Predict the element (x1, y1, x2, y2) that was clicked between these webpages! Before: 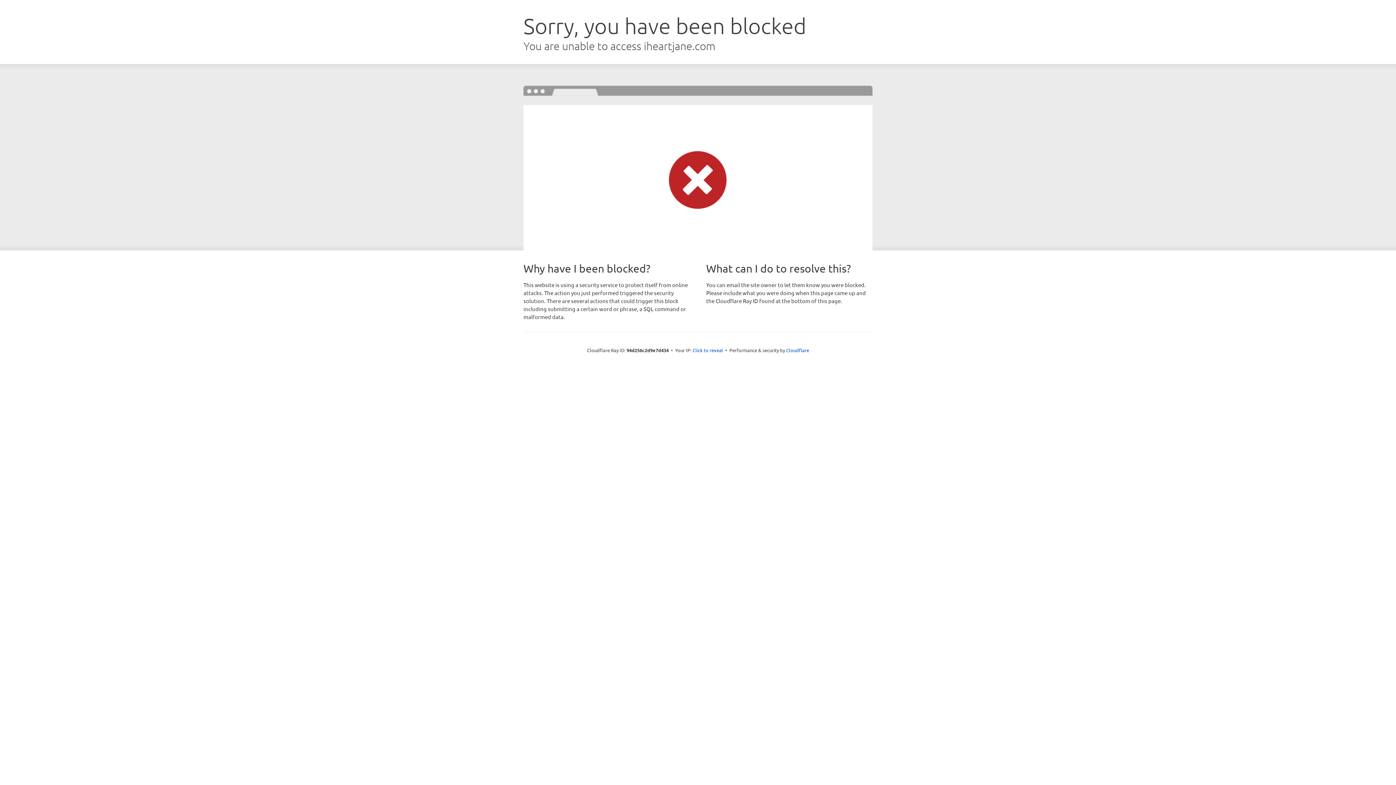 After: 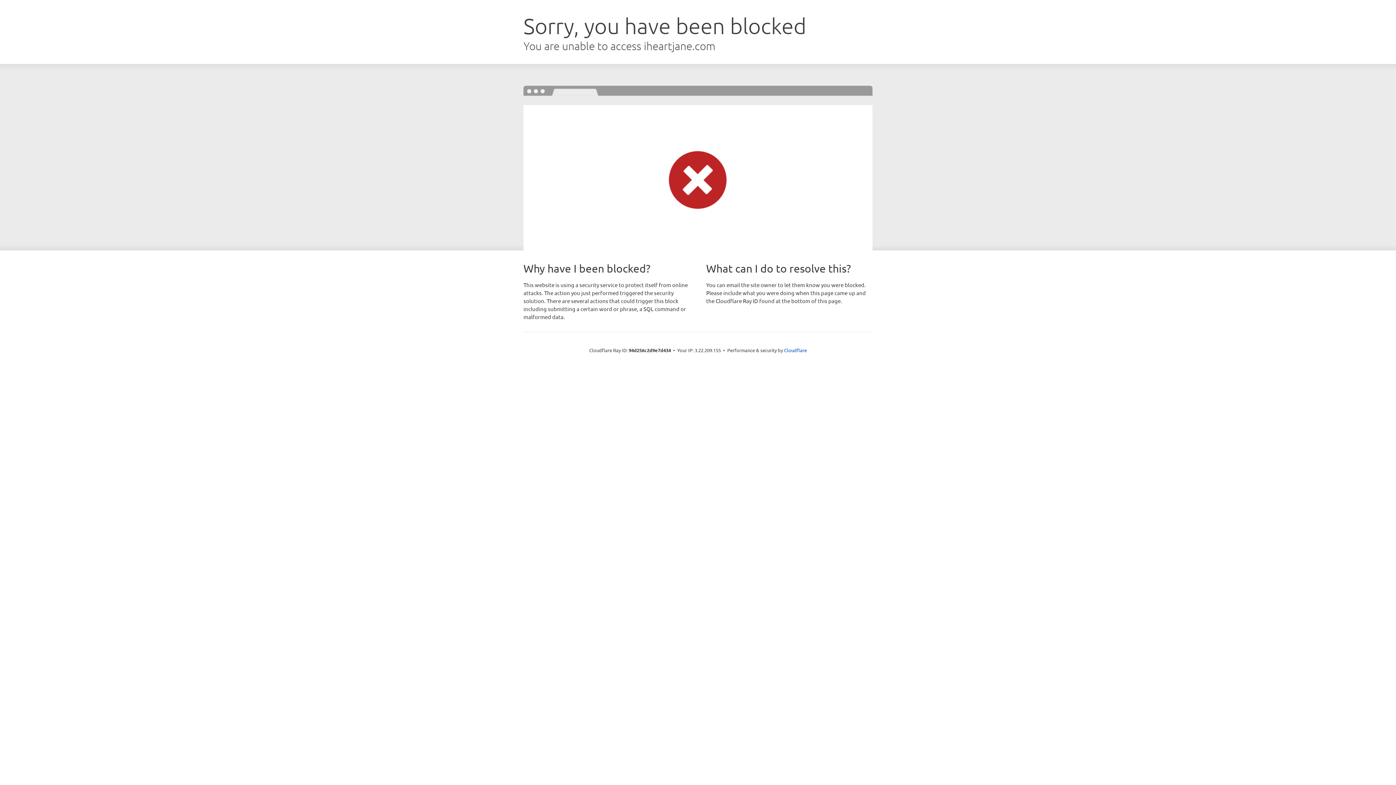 Action: label: Click to reveal bbox: (692, 346, 723, 353)